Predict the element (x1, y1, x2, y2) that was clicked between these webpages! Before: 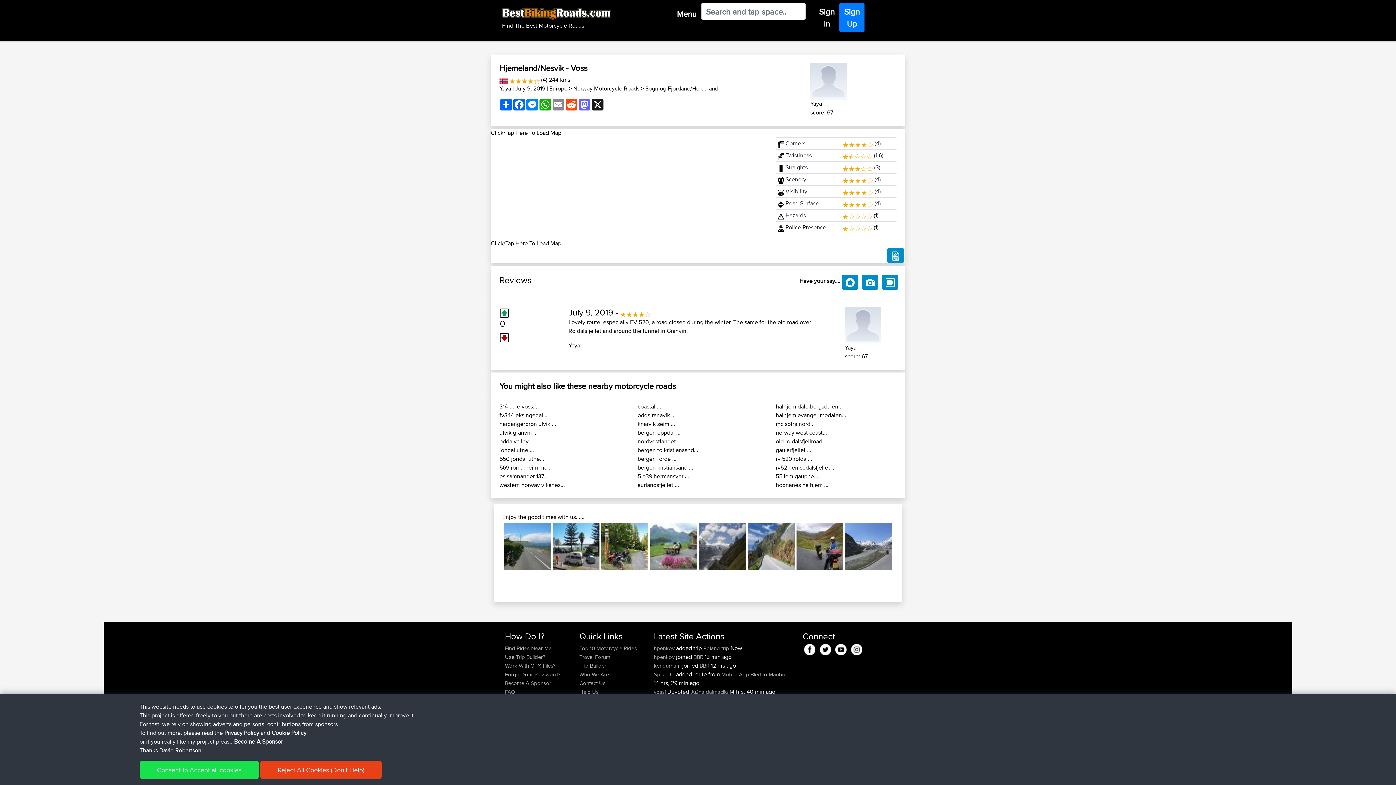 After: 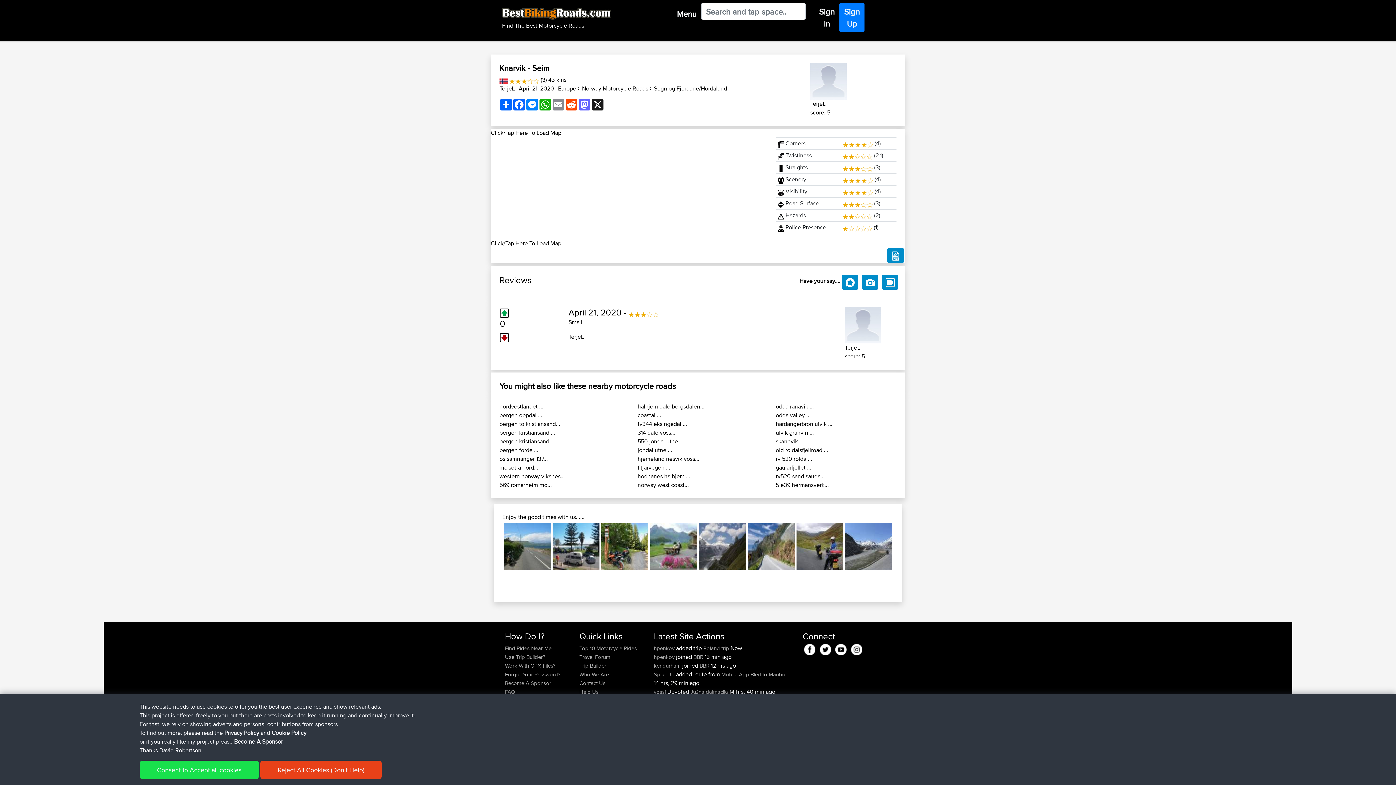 Action: bbox: (637, 420, 675, 428) label: knarvik seim ...